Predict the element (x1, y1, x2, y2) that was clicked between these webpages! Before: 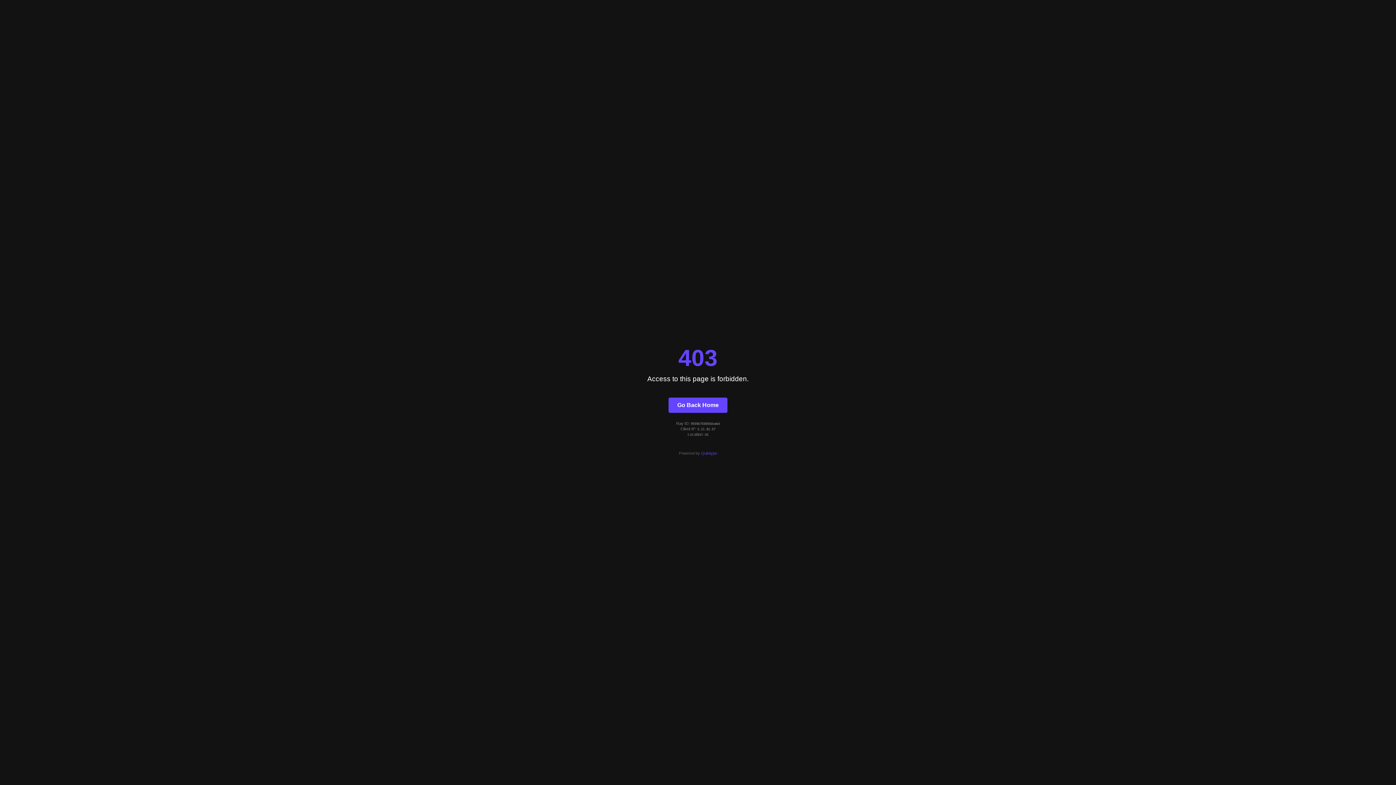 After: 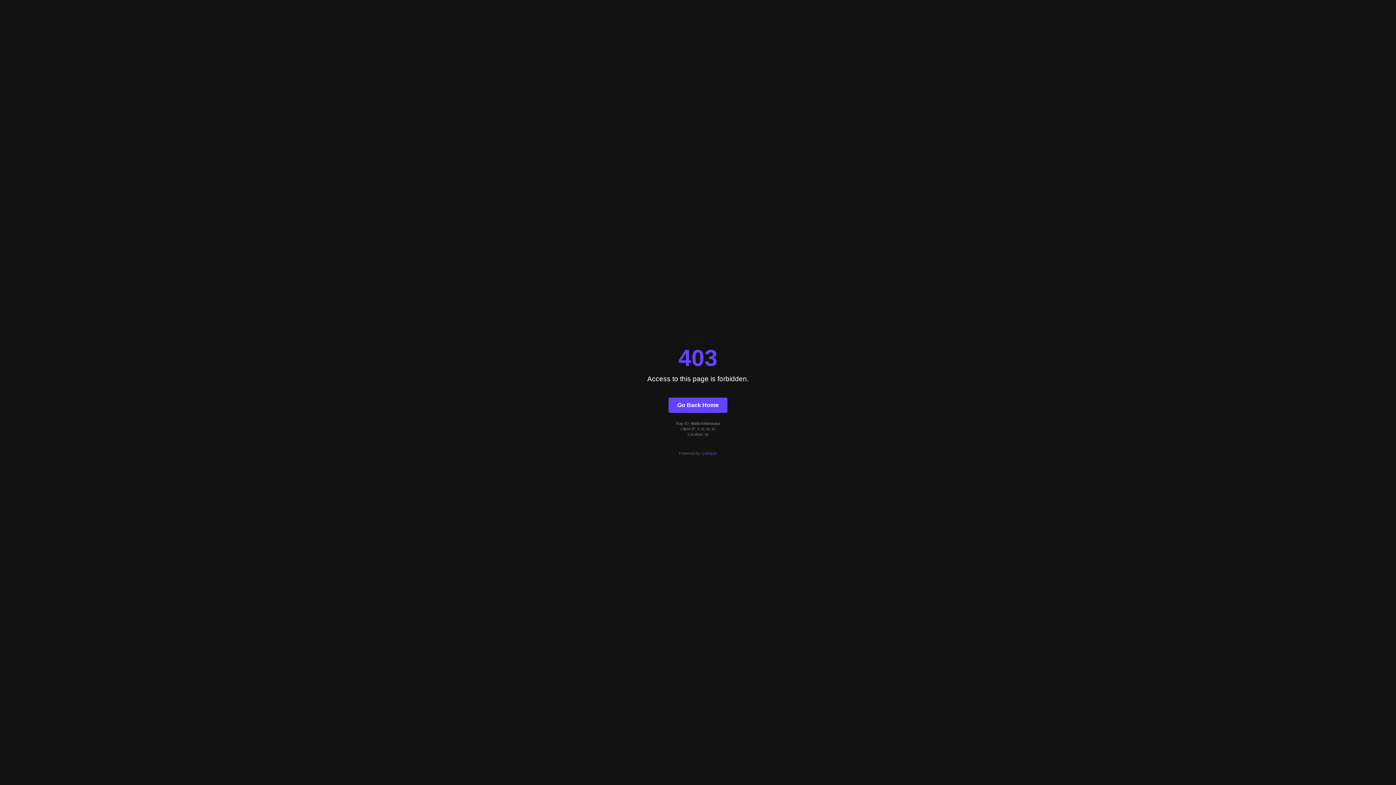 Action: bbox: (701, 451, 717, 455) label: Quintype